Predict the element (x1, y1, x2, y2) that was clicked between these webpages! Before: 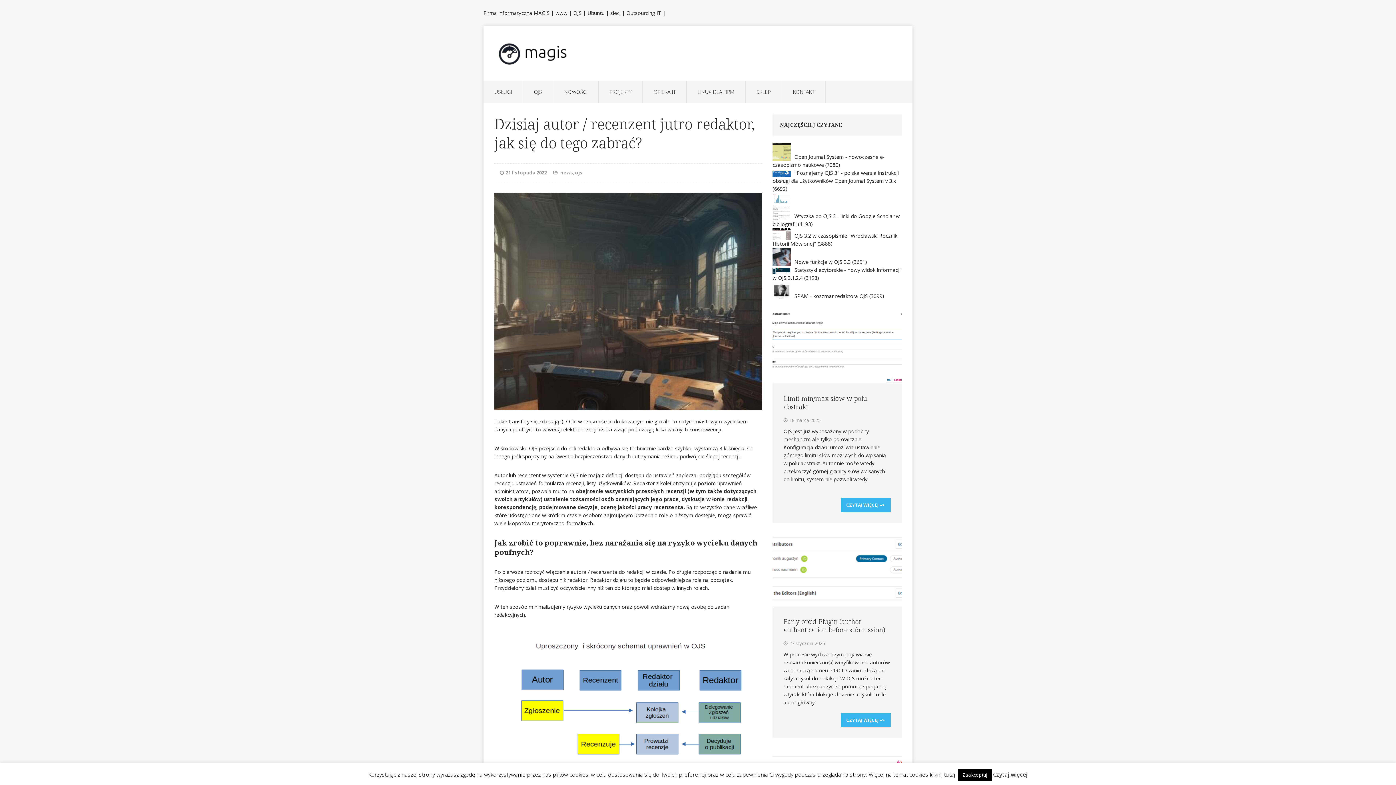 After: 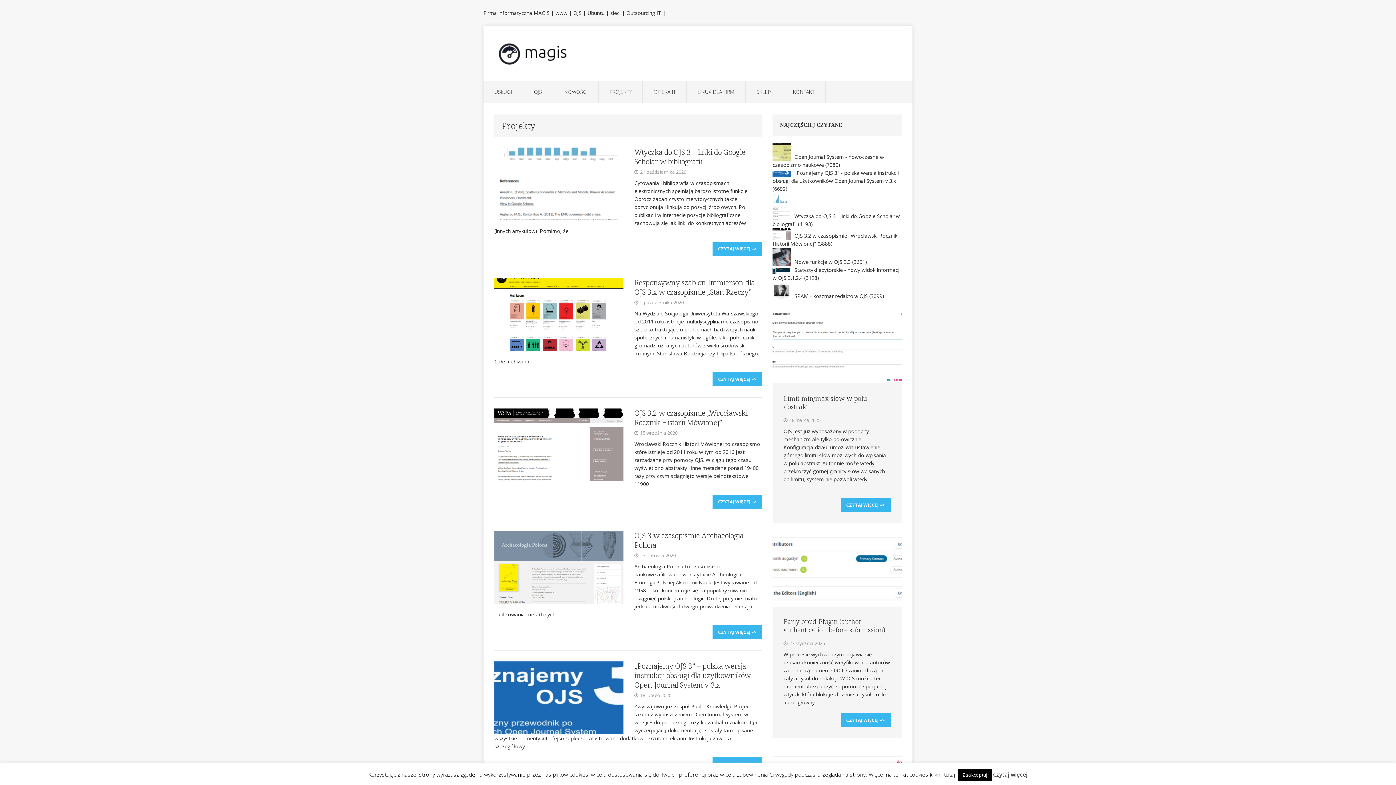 Action: label: PROJEKTY bbox: (598, 80, 642, 103)